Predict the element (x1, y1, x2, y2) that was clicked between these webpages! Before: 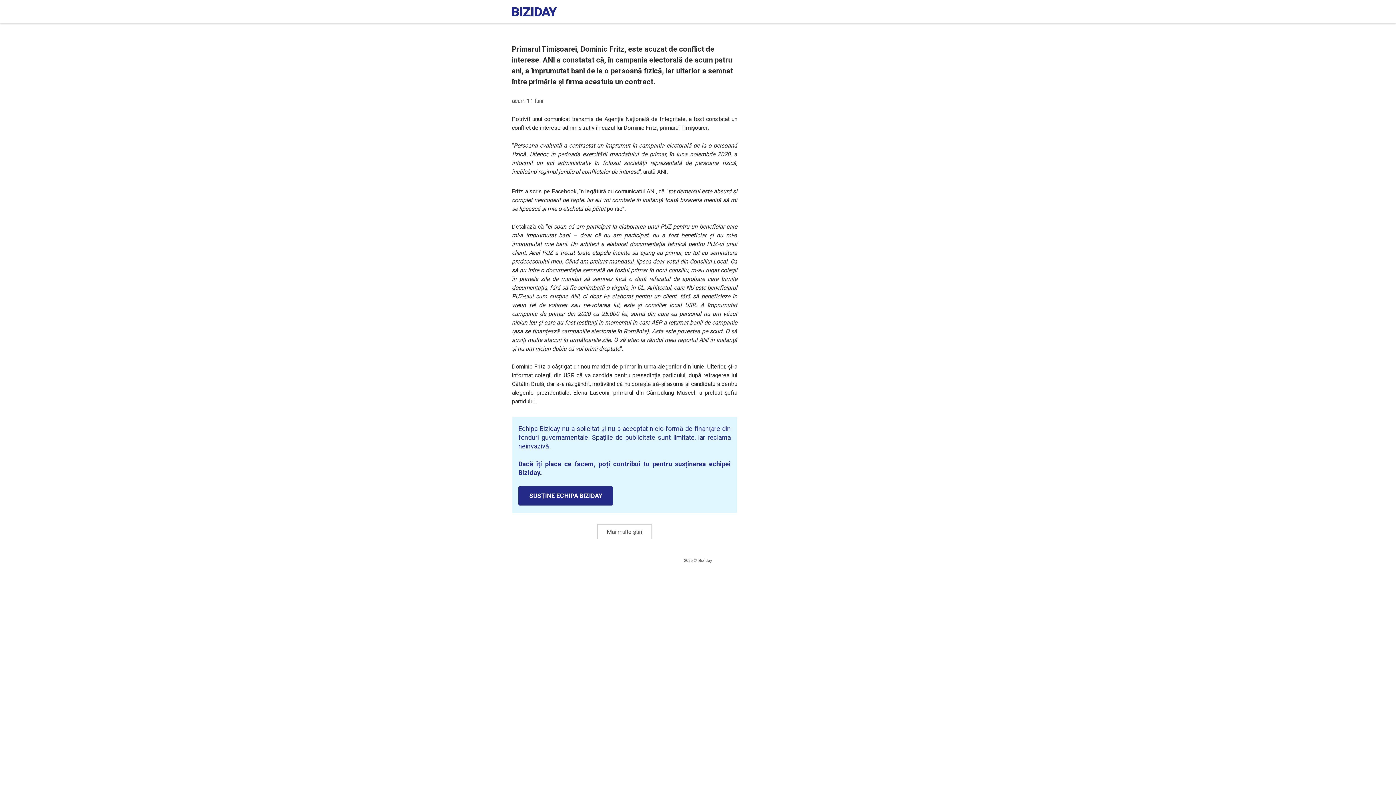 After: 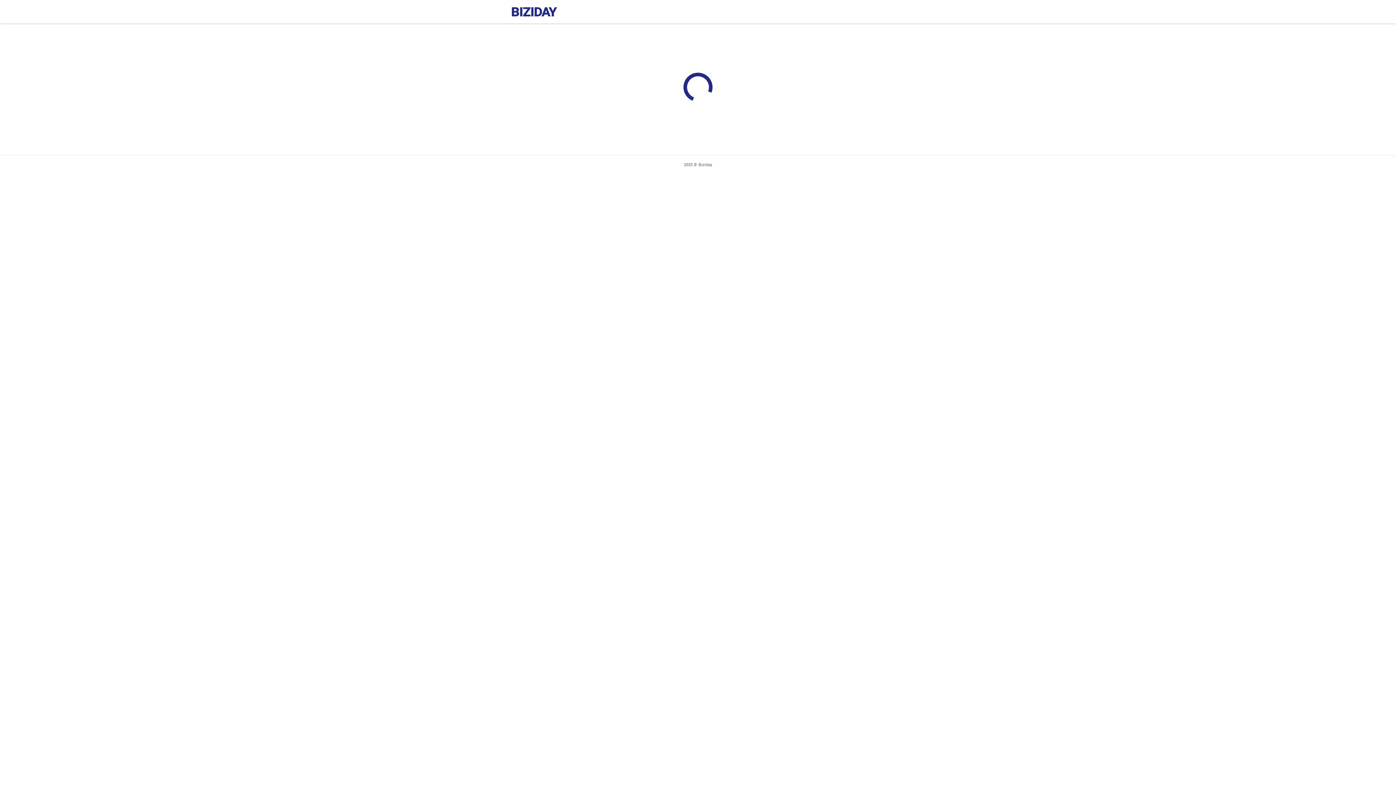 Action: bbox: (518, 486, 613, 505) label: SUSȚINE ECHIPA BIZIDAY